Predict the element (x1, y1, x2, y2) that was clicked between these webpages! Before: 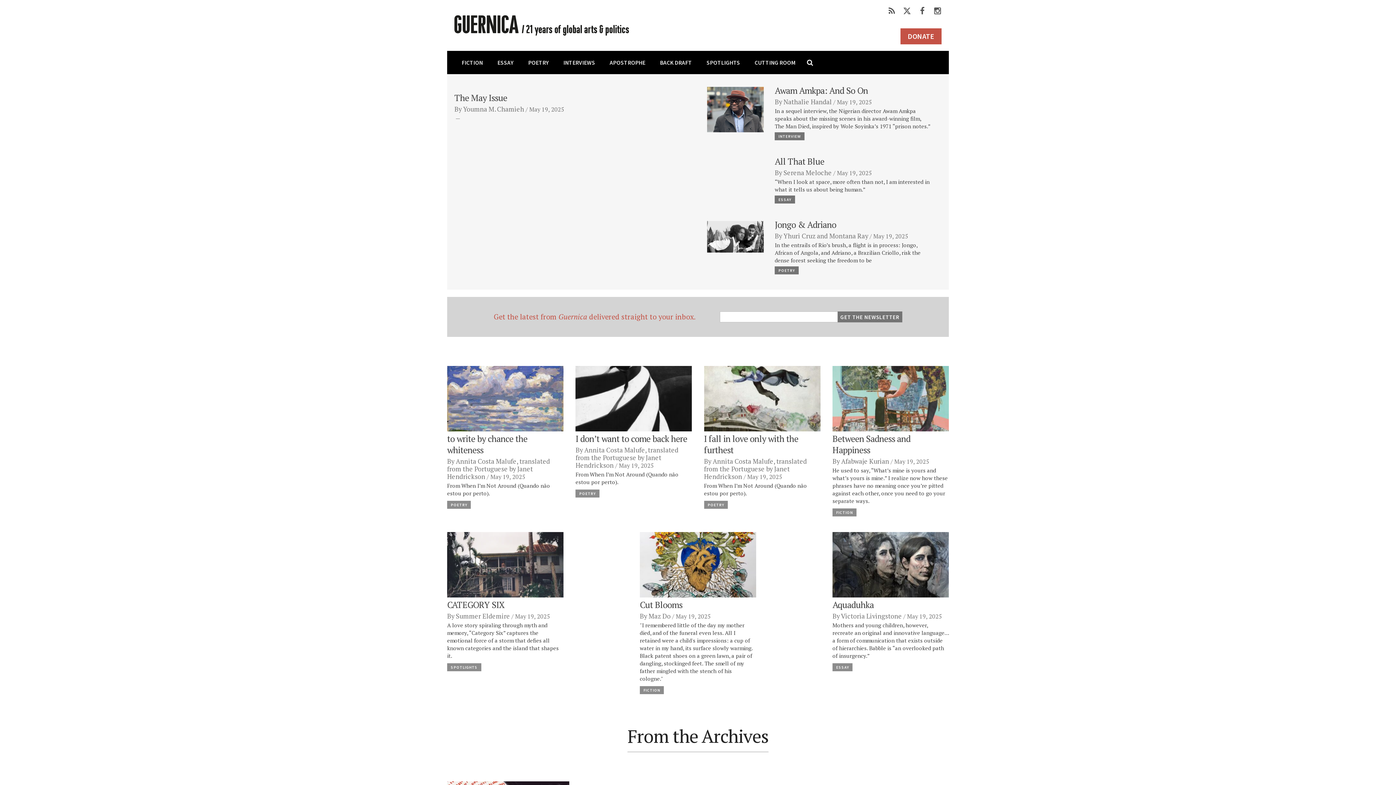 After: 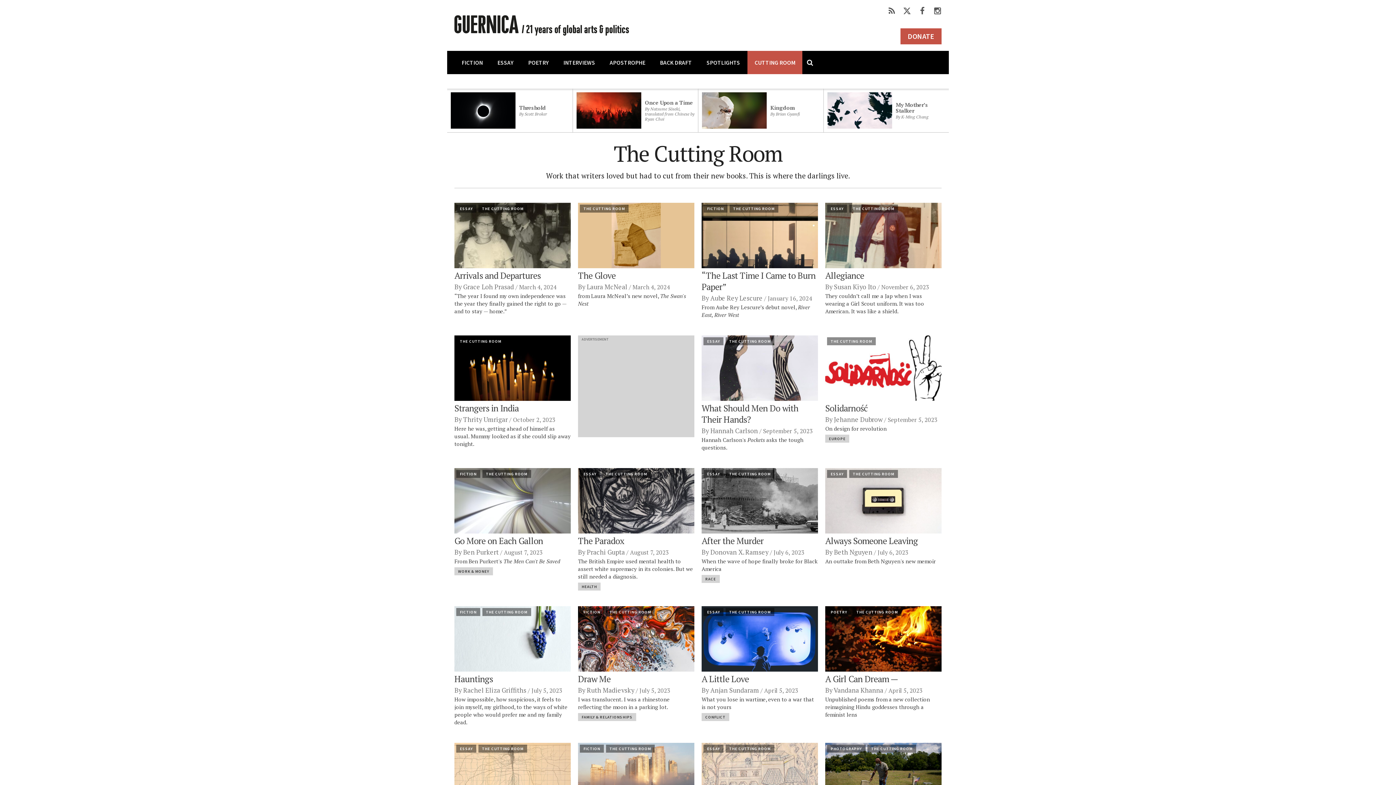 Action: label: CUTTING ROOM bbox: (747, 50, 802, 74)